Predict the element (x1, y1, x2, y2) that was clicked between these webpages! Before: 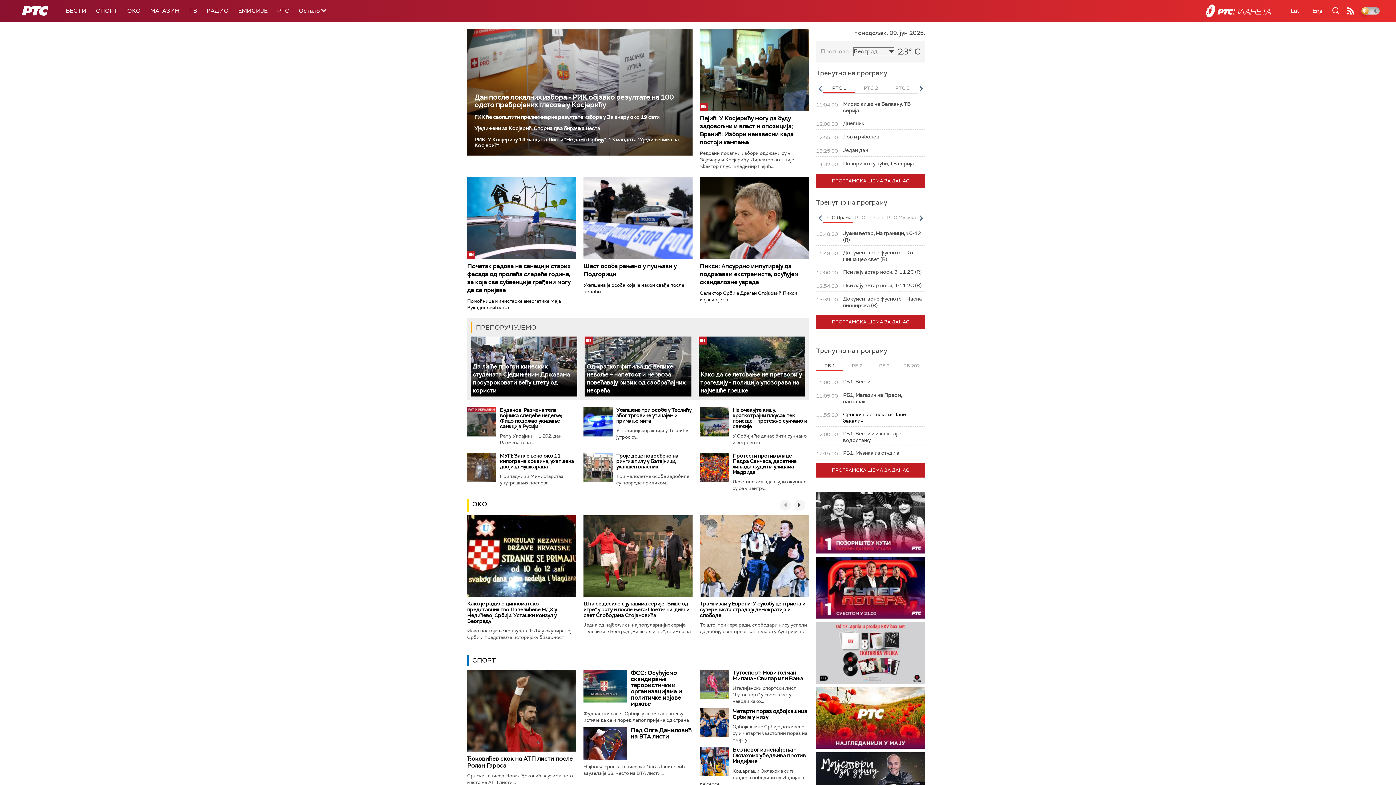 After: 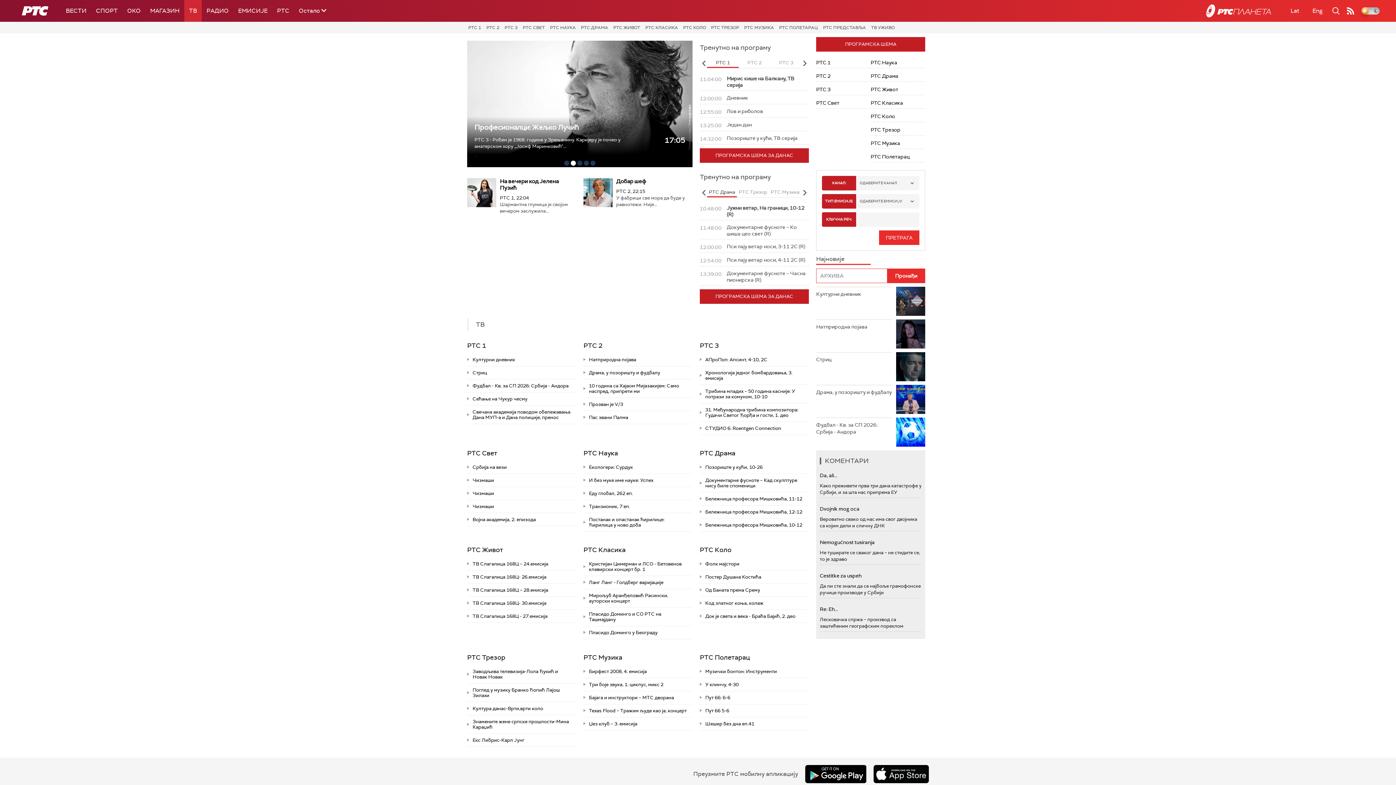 Action: bbox: (184, 0, 201, 21) label: ТВ